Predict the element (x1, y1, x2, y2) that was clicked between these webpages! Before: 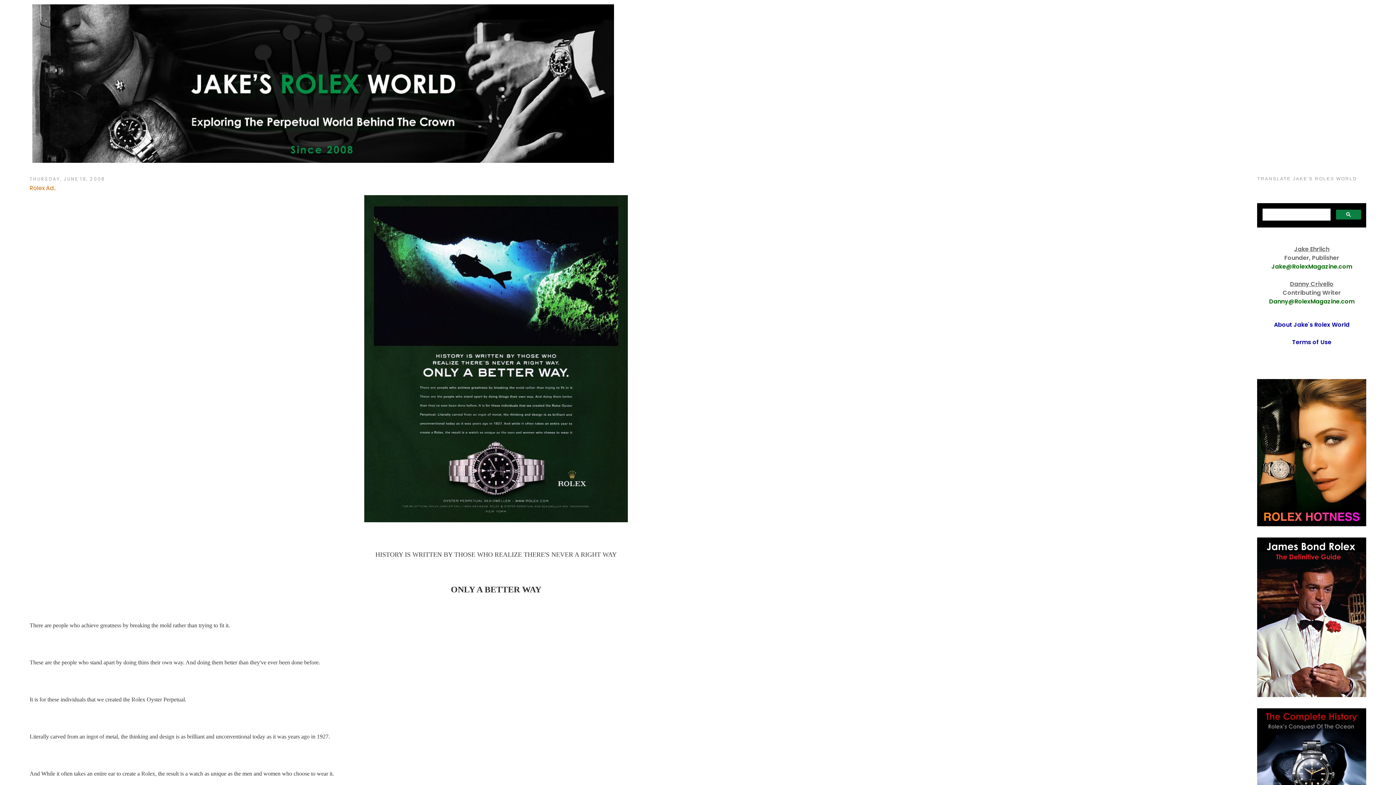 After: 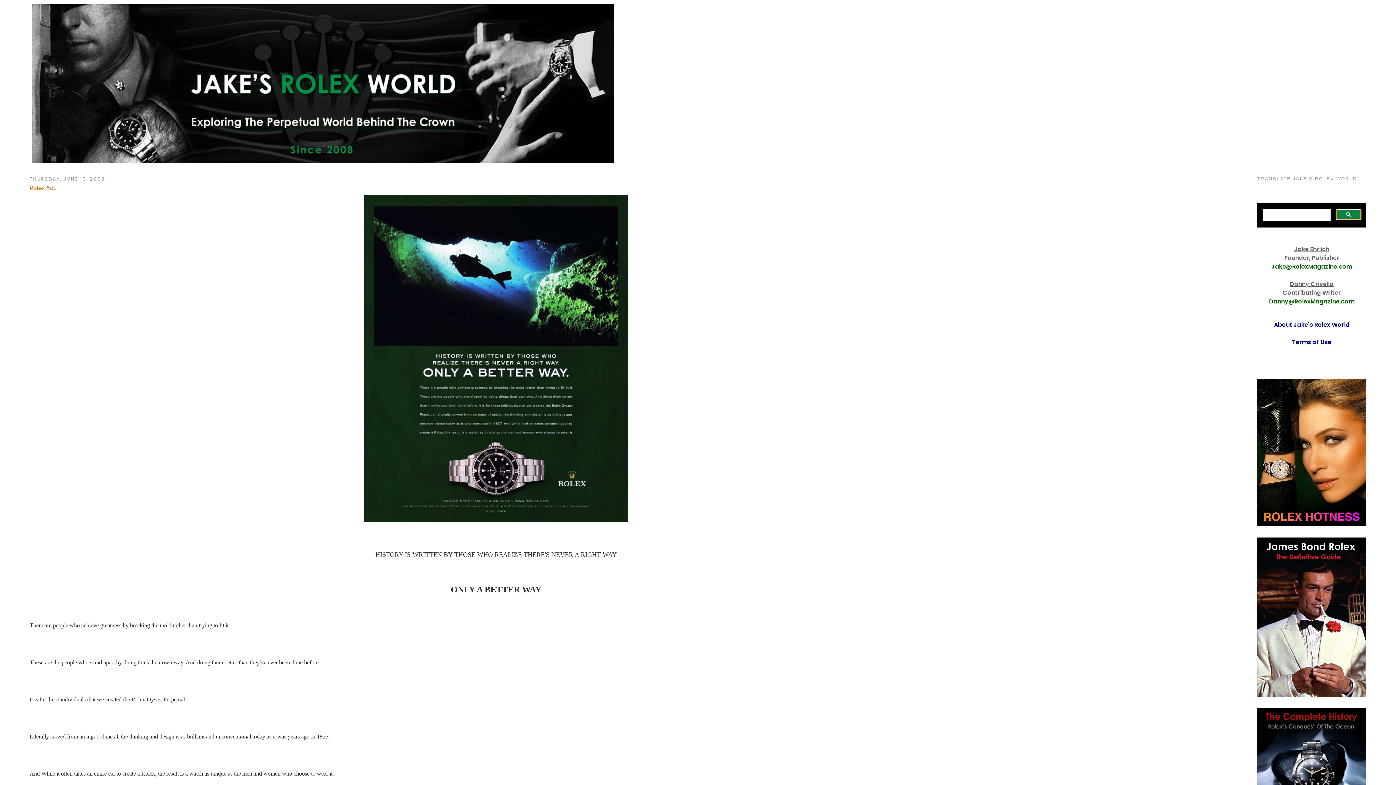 Action: bbox: (1336, 209, 1361, 219)